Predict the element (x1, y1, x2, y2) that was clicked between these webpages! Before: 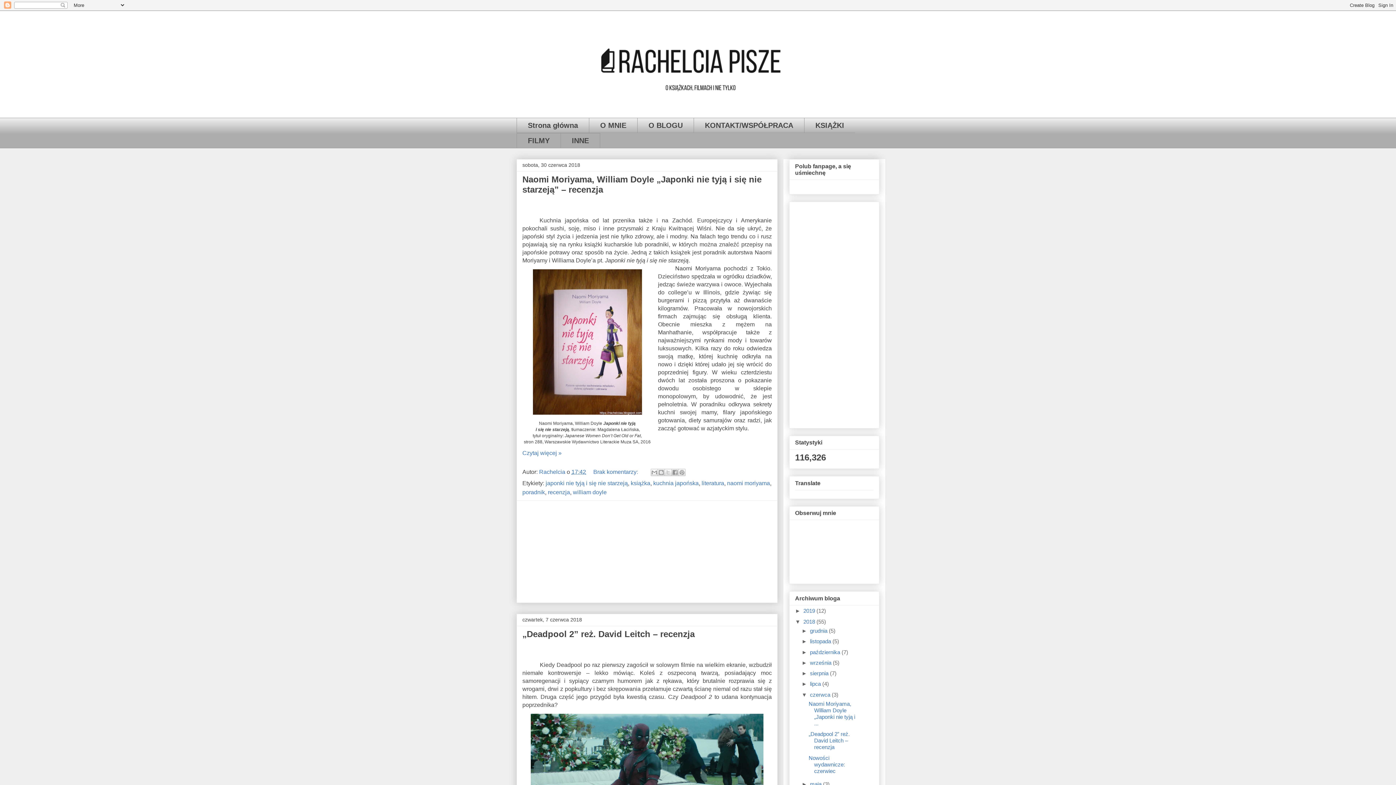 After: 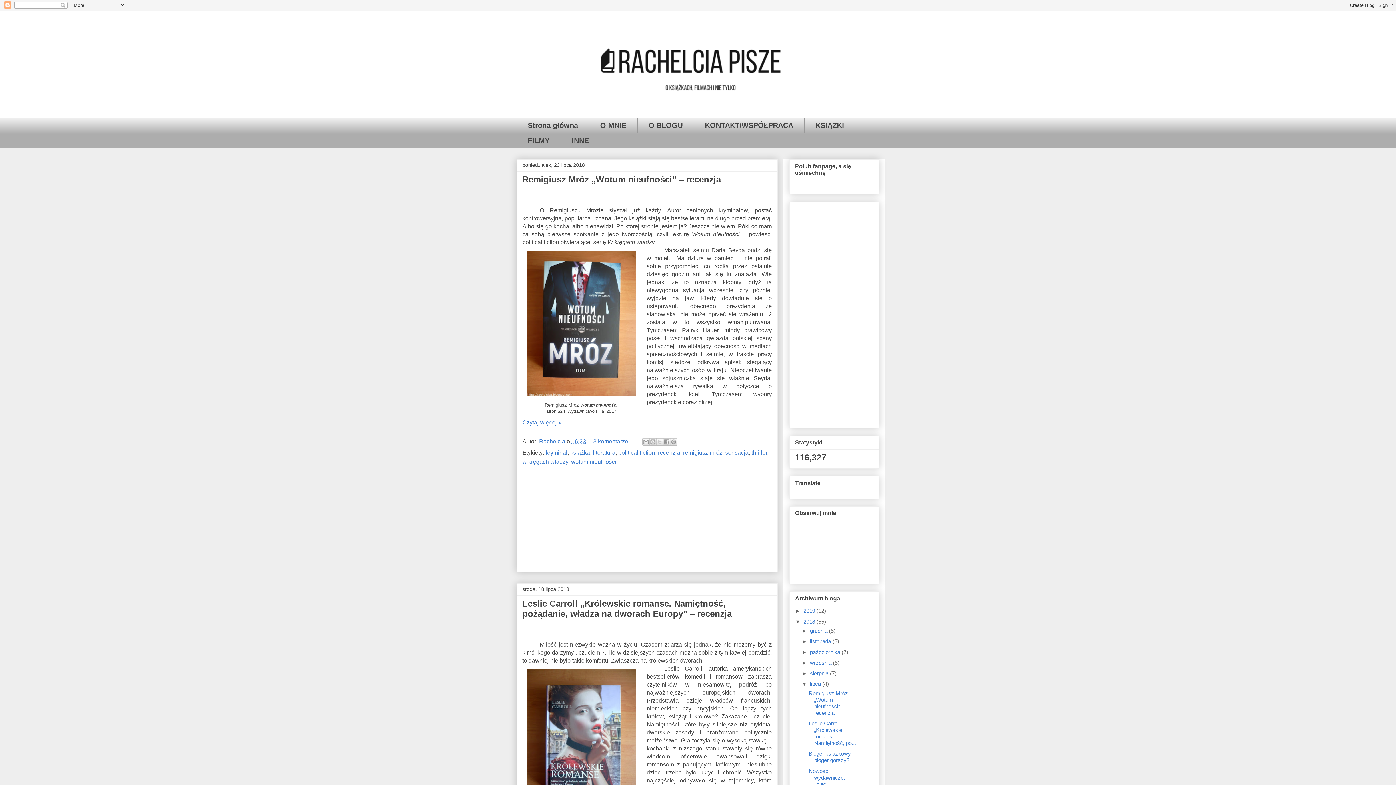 Action: bbox: (810, 681, 822, 687) label: lipca 